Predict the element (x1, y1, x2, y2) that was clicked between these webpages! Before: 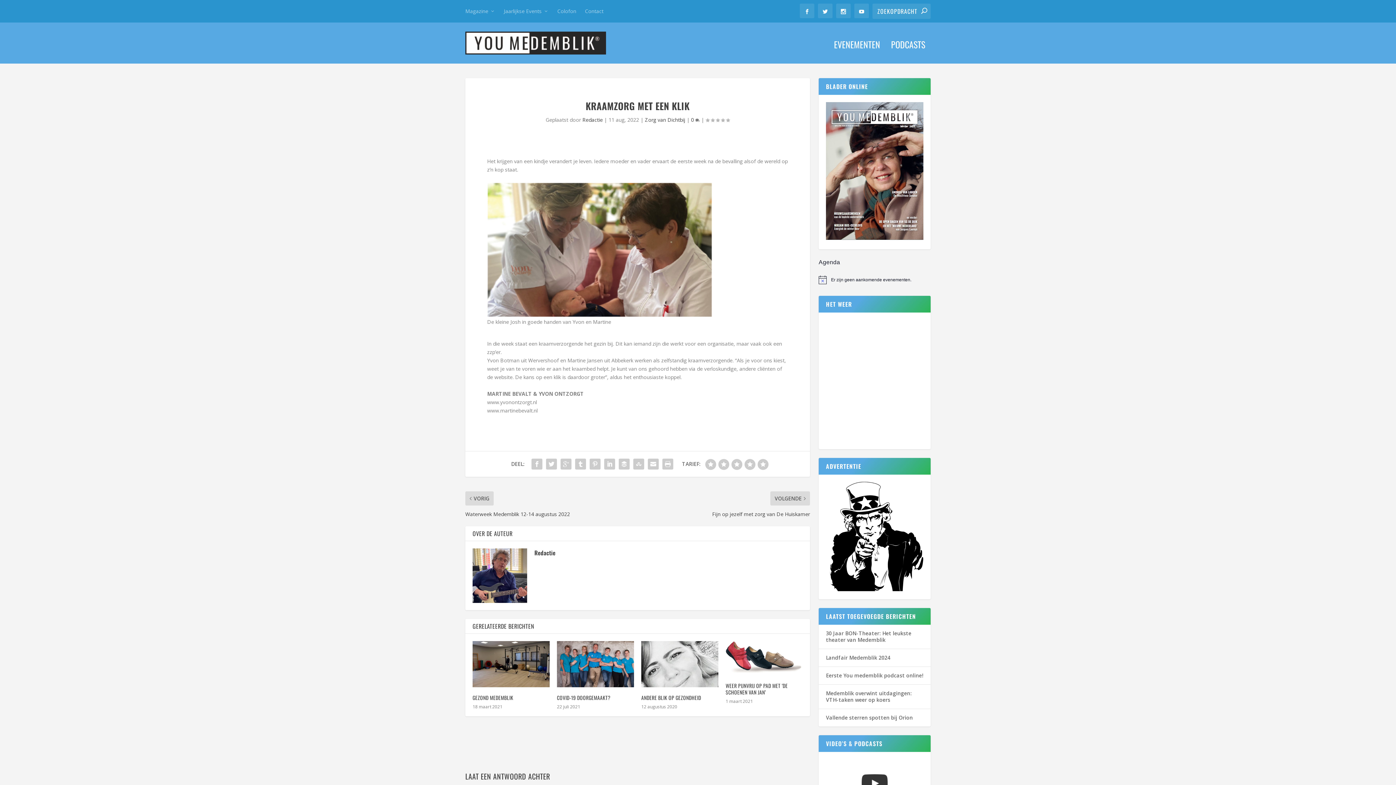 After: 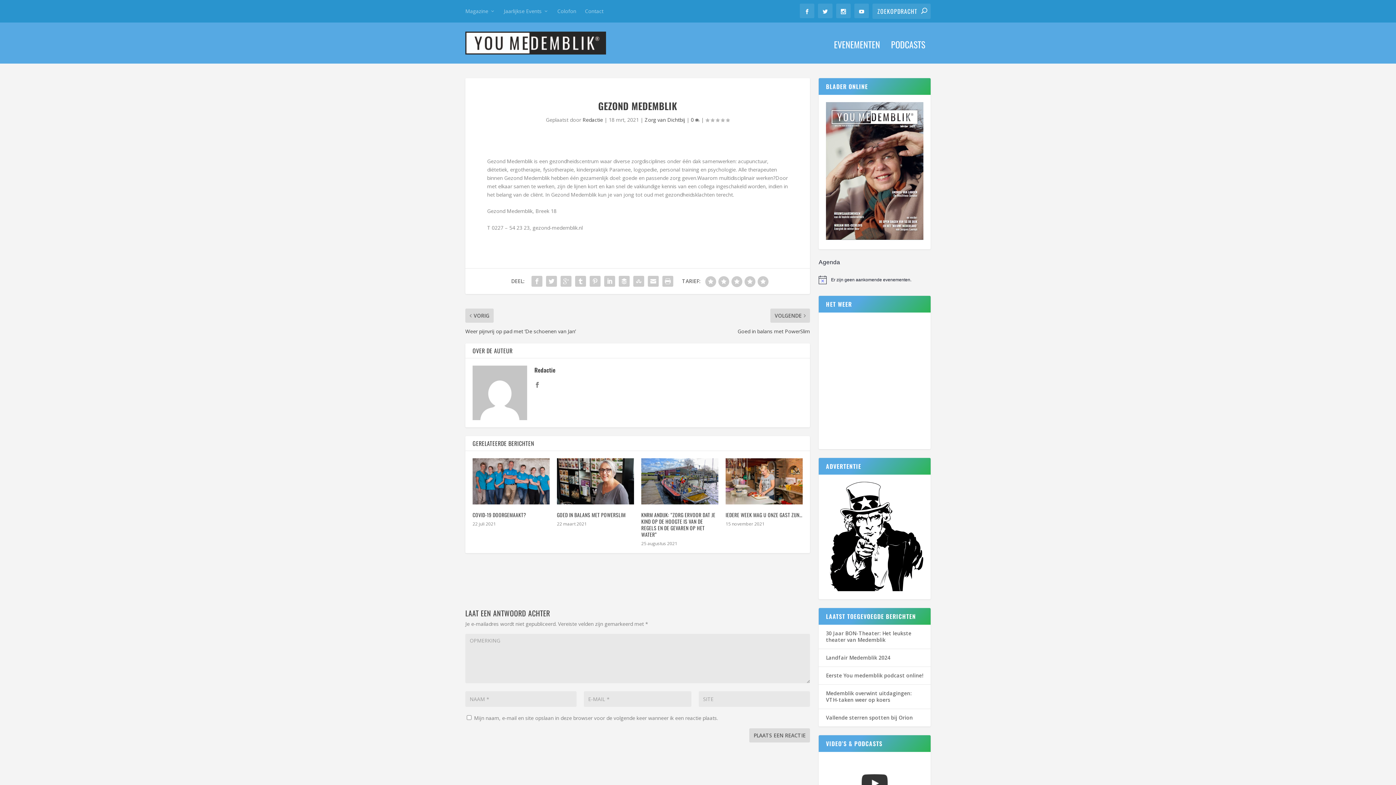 Action: label: GEZOND MEDEMBLIK bbox: (472, 694, 513, 701)